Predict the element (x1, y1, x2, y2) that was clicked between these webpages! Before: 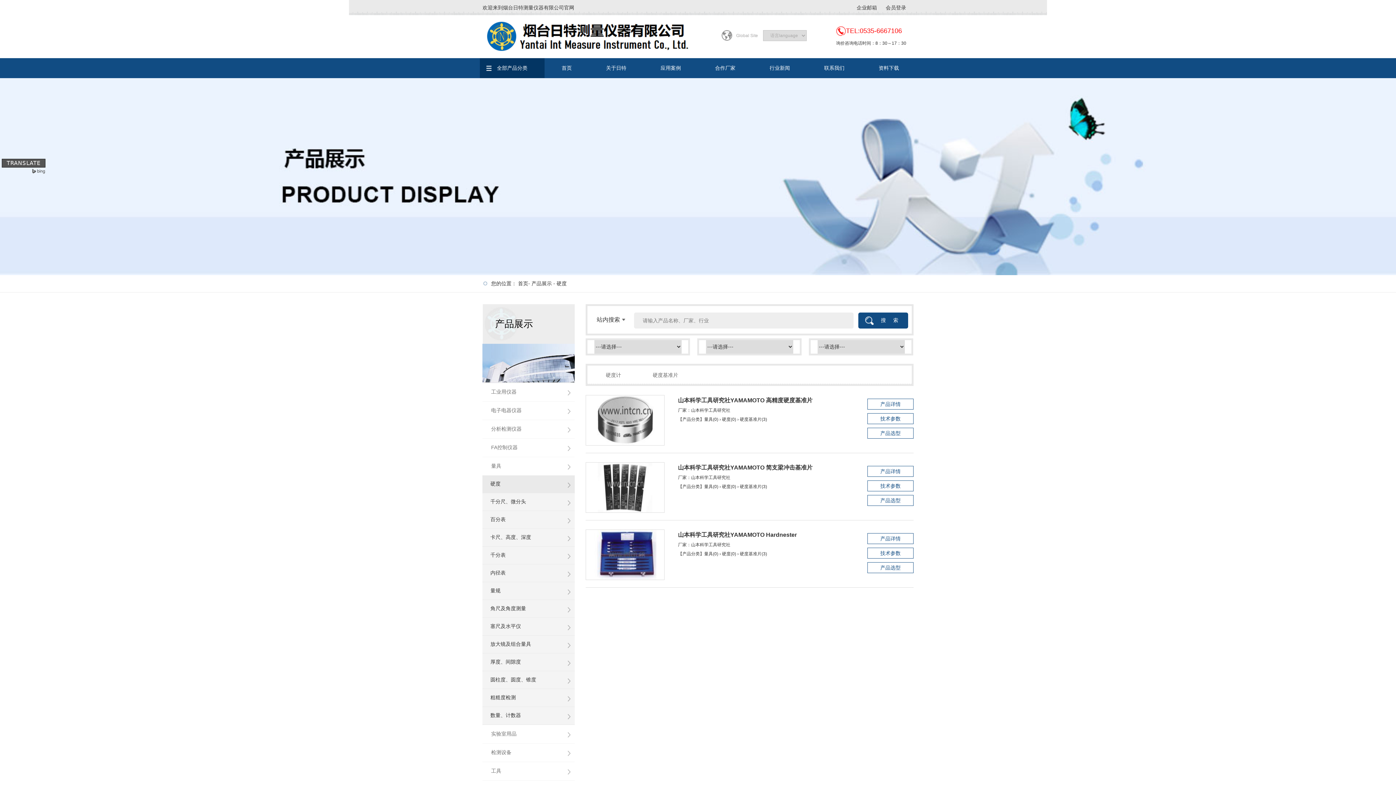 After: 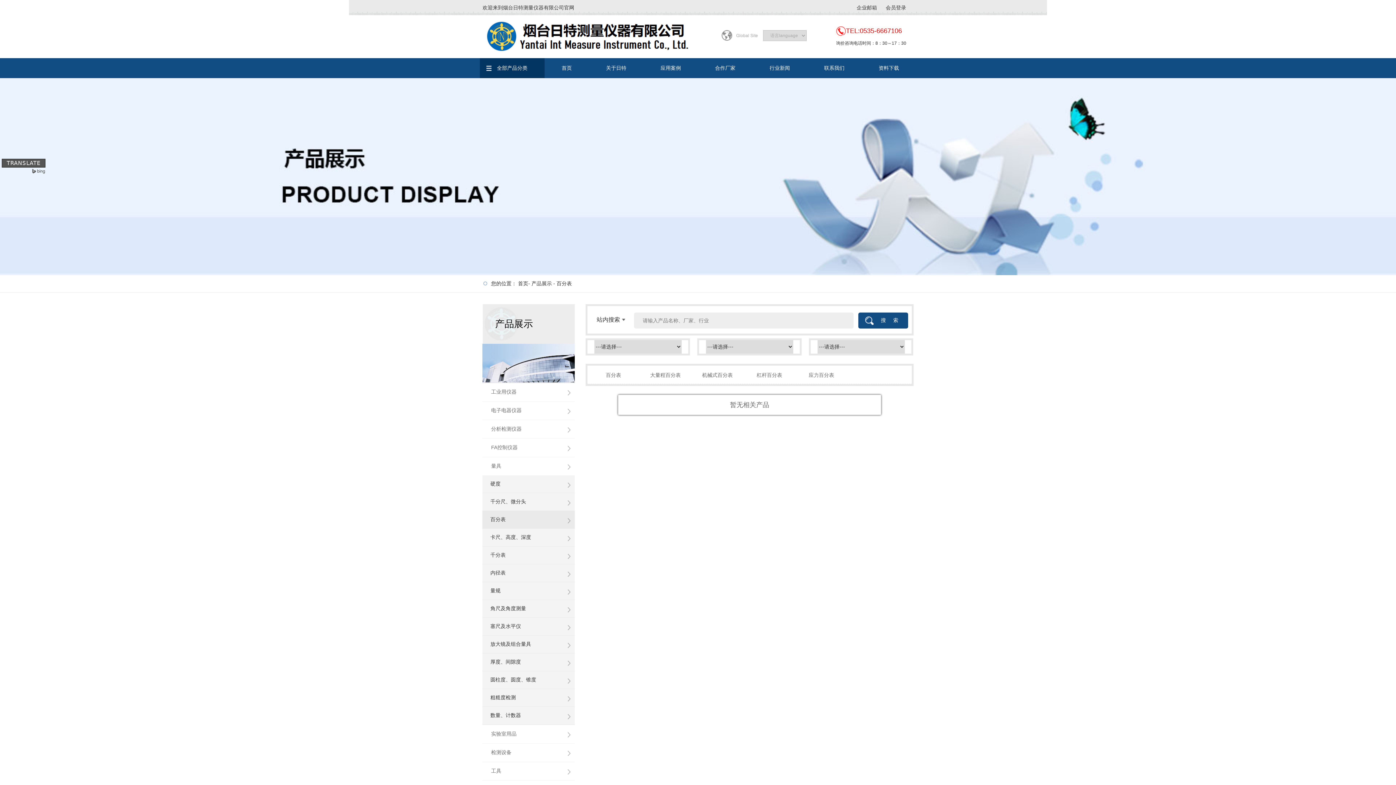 Action: label: 百分表 bbox: (490, 516, 566, 523)